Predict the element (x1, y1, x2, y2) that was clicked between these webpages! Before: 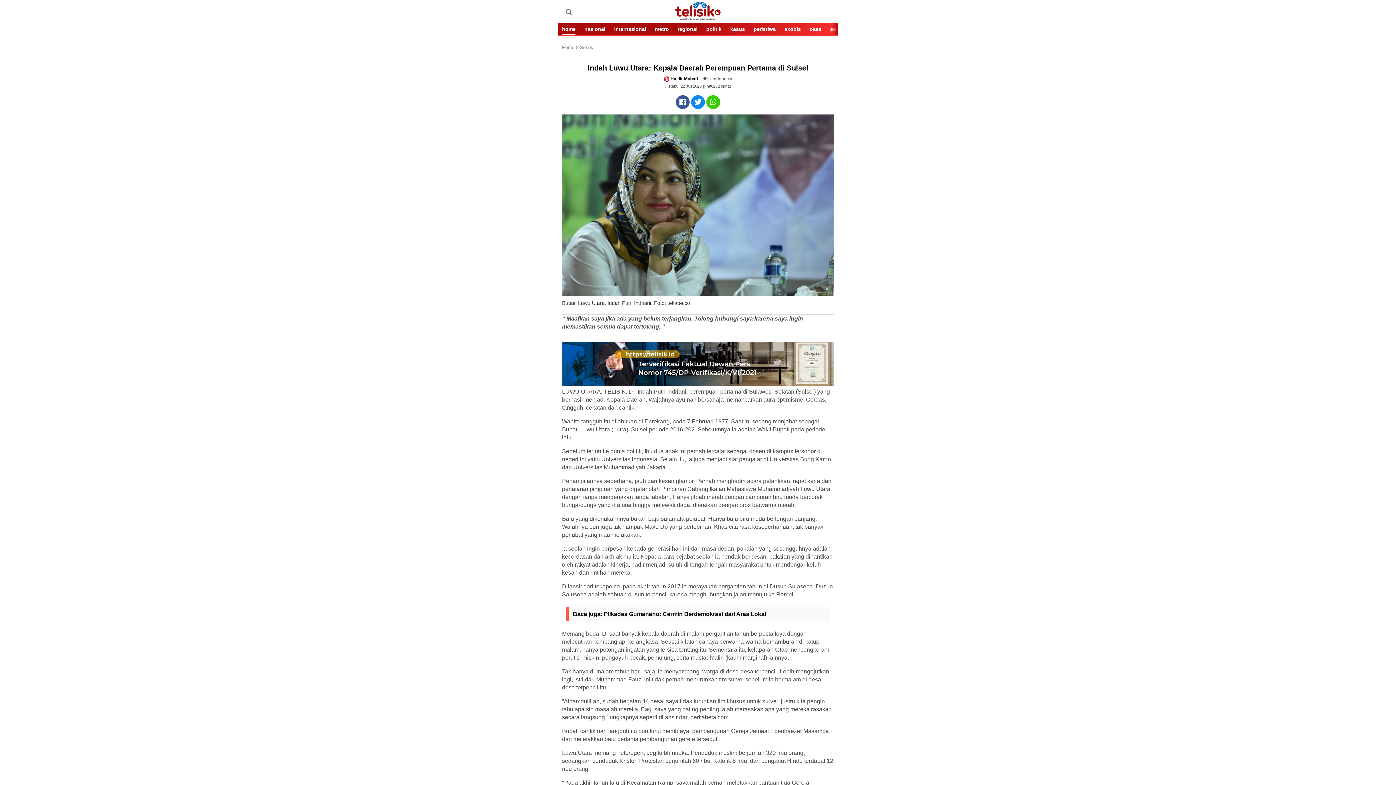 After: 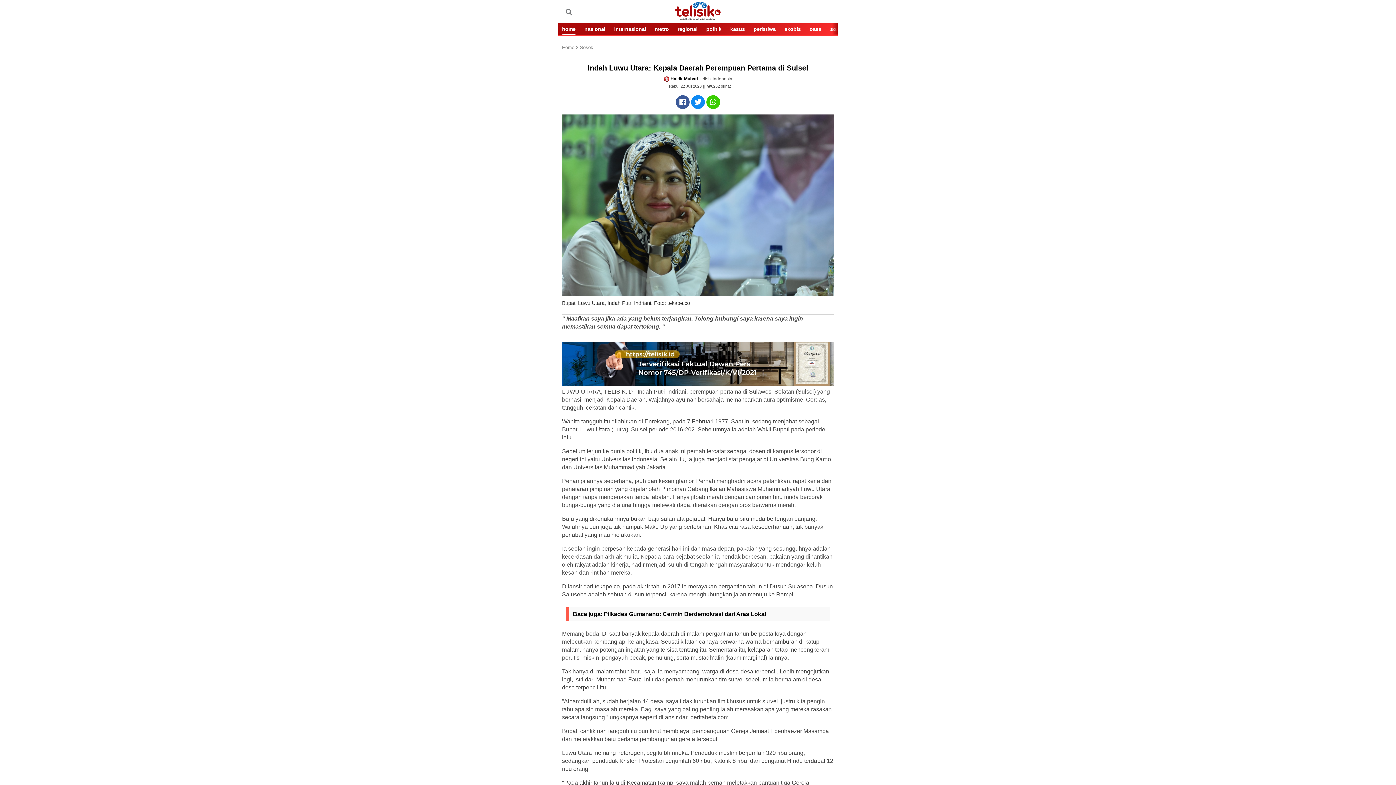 Action: bbox: (706, 95, 720, 109)